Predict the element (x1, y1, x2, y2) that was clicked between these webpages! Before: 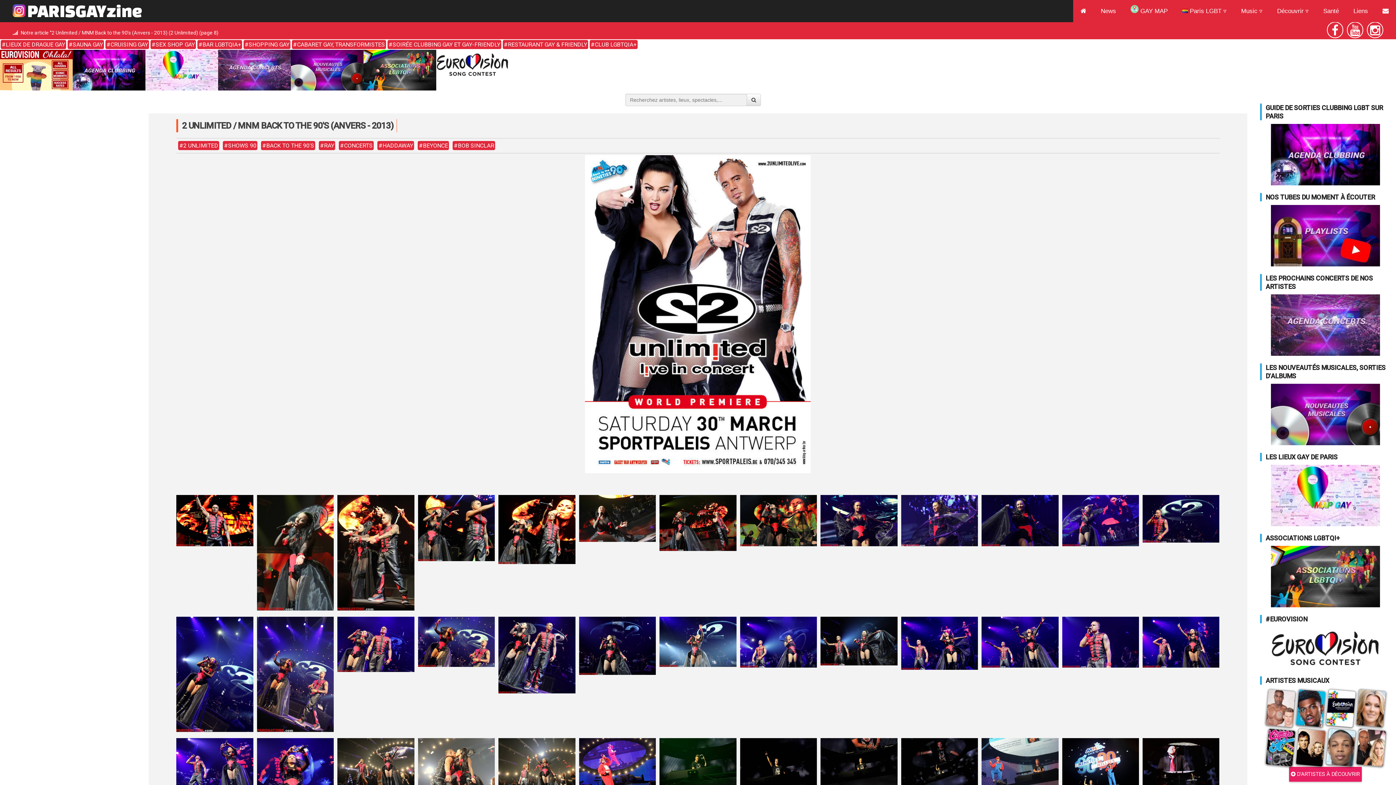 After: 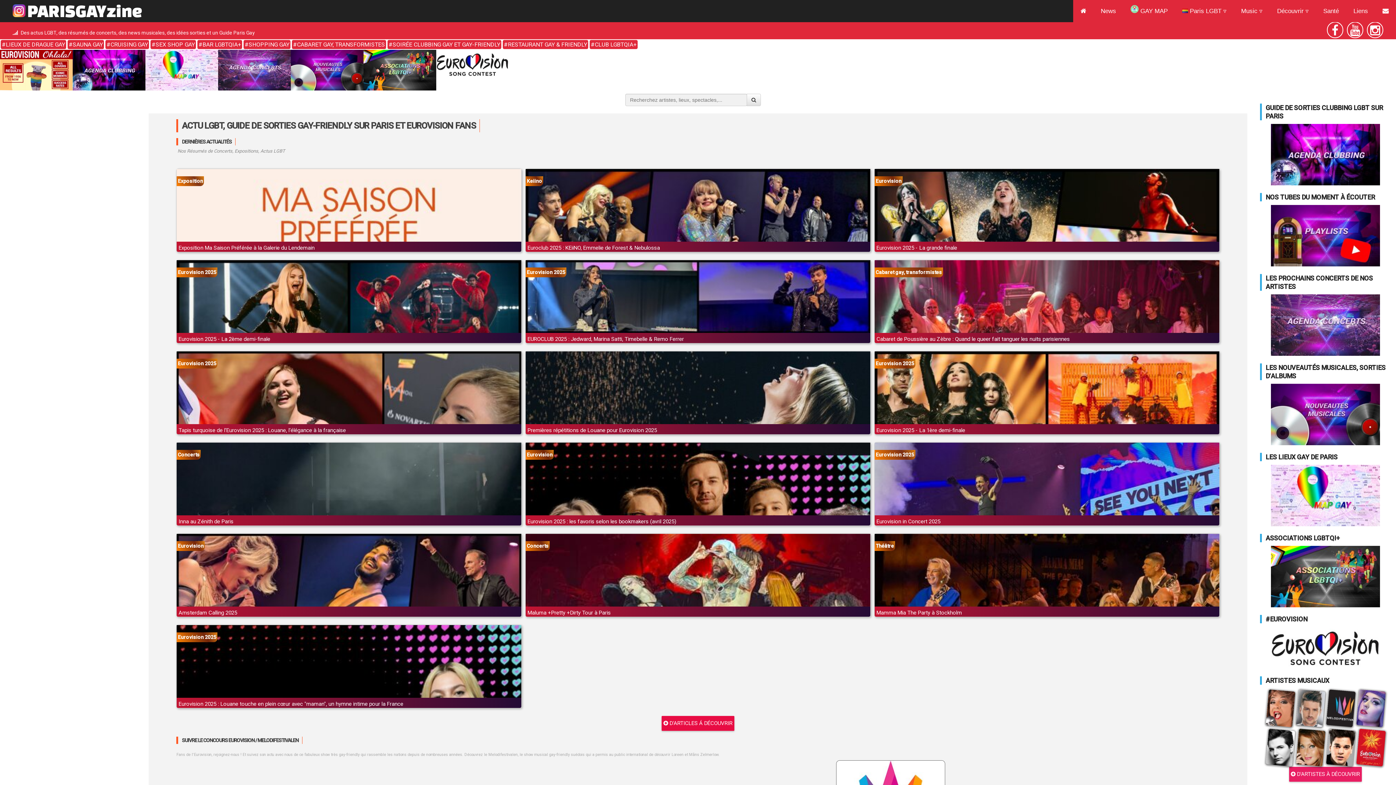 Action: bbox: (1073, 0, 1093, 22)